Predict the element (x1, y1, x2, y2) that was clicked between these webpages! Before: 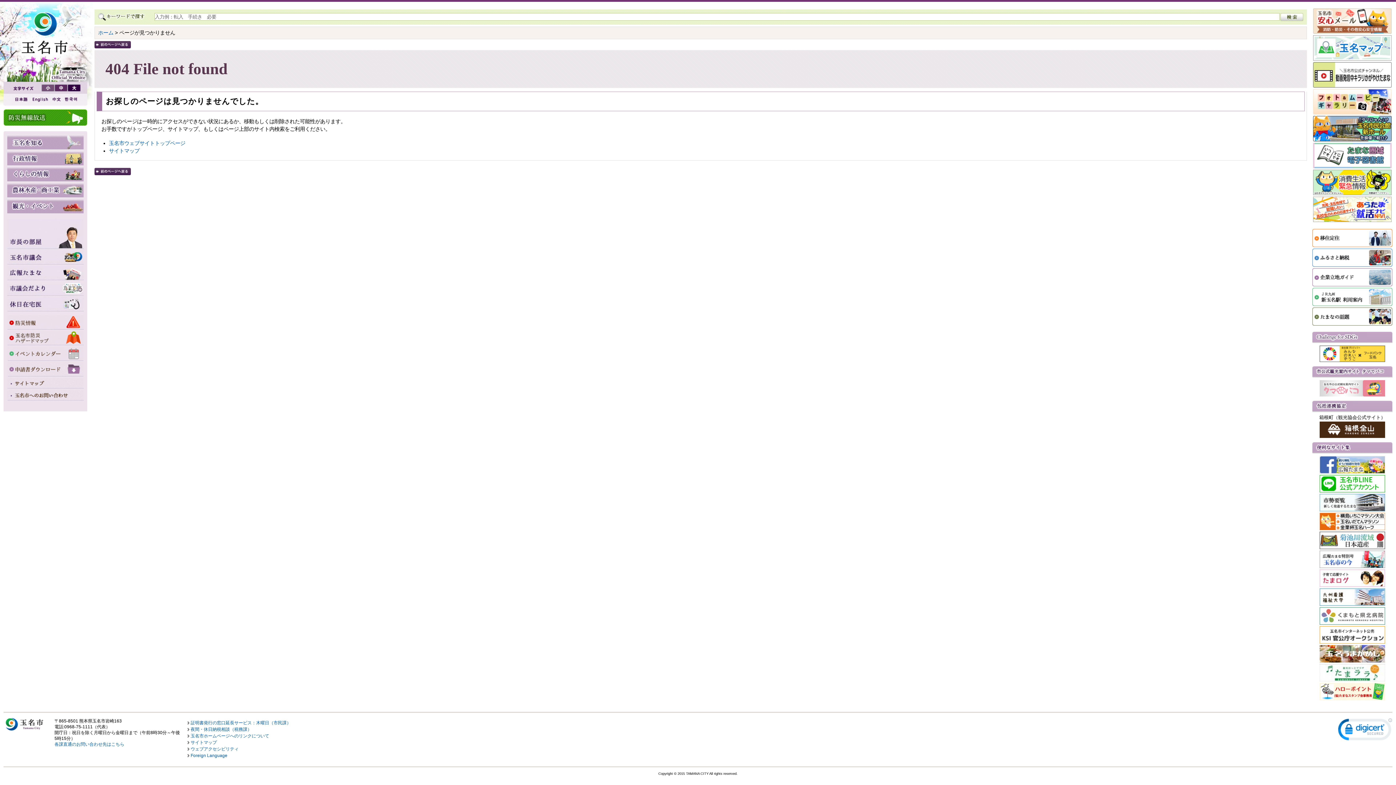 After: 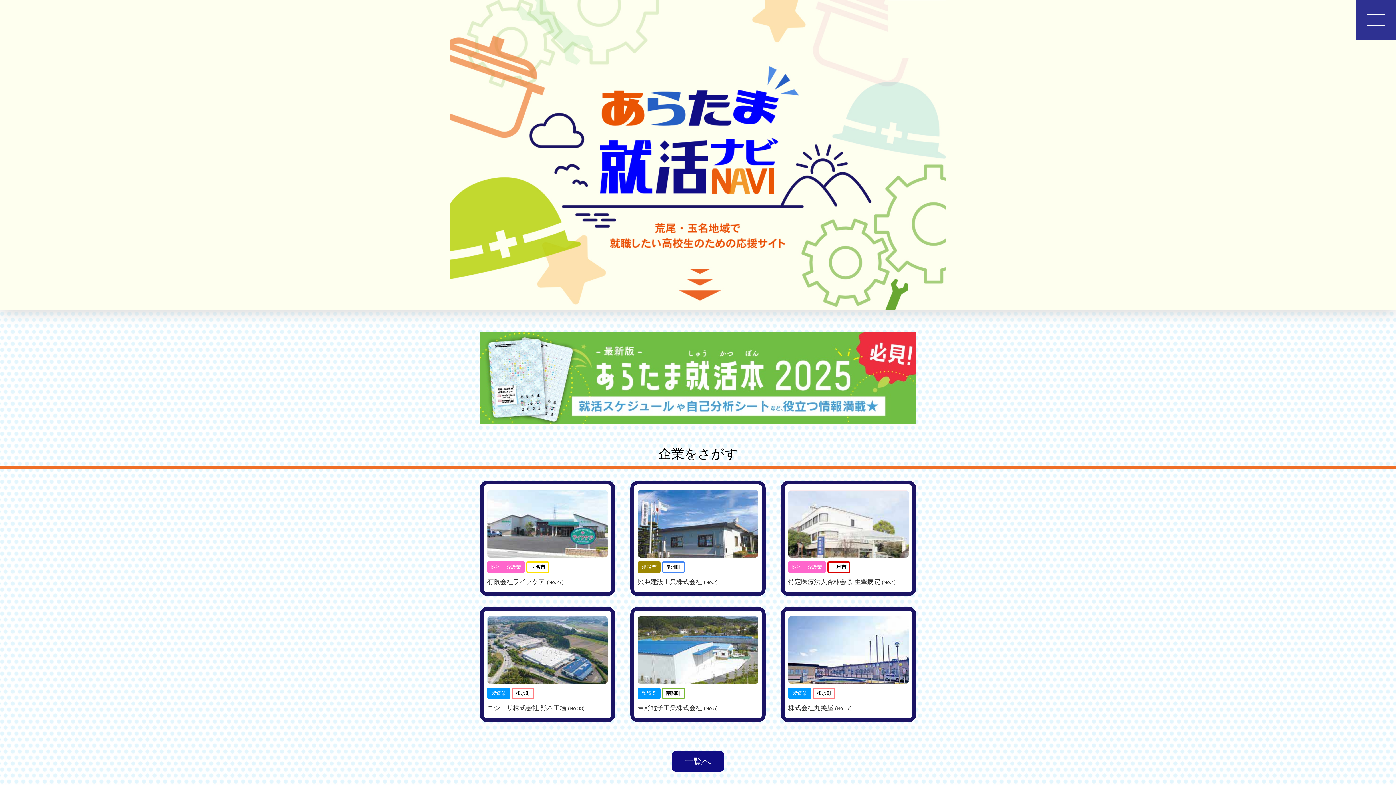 Action: bbox: (1312, 196, 1392, 222)